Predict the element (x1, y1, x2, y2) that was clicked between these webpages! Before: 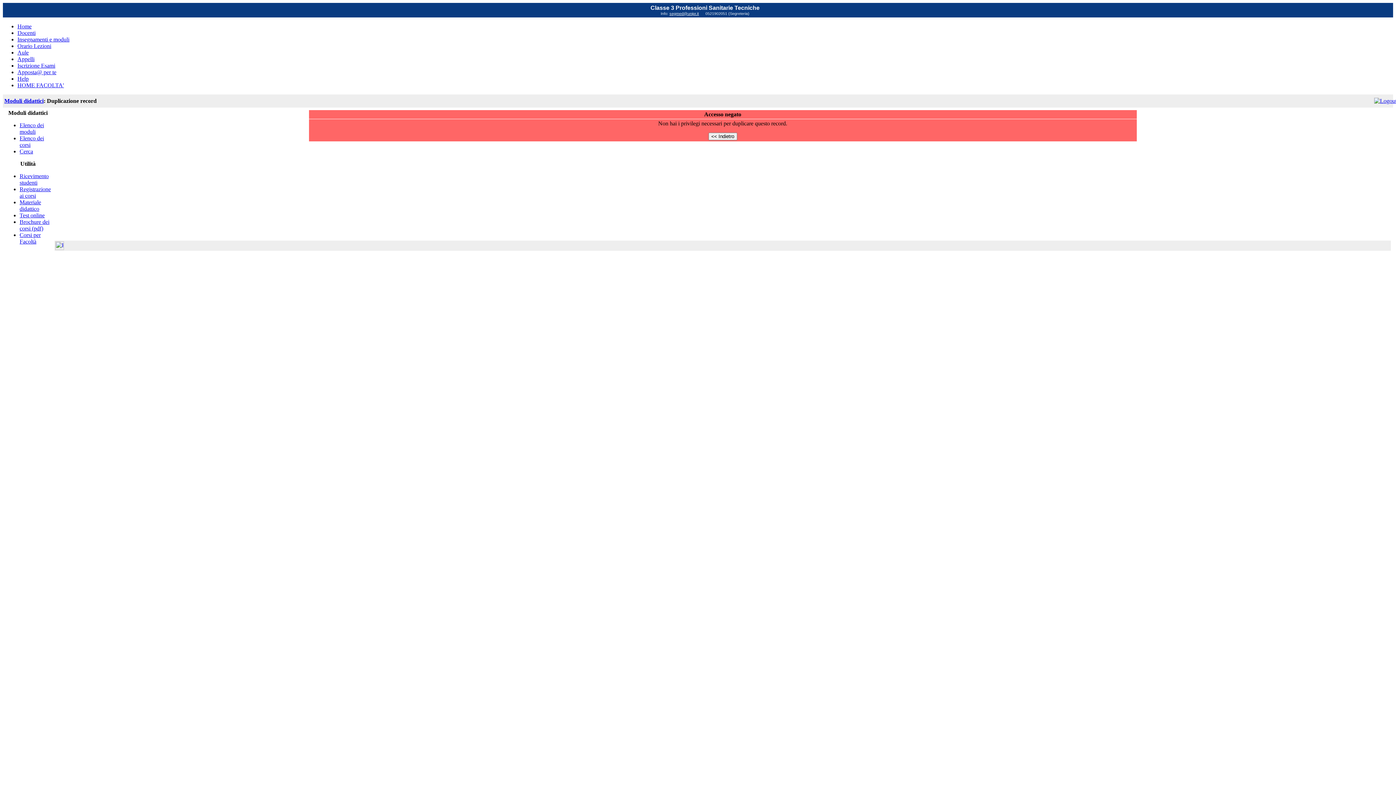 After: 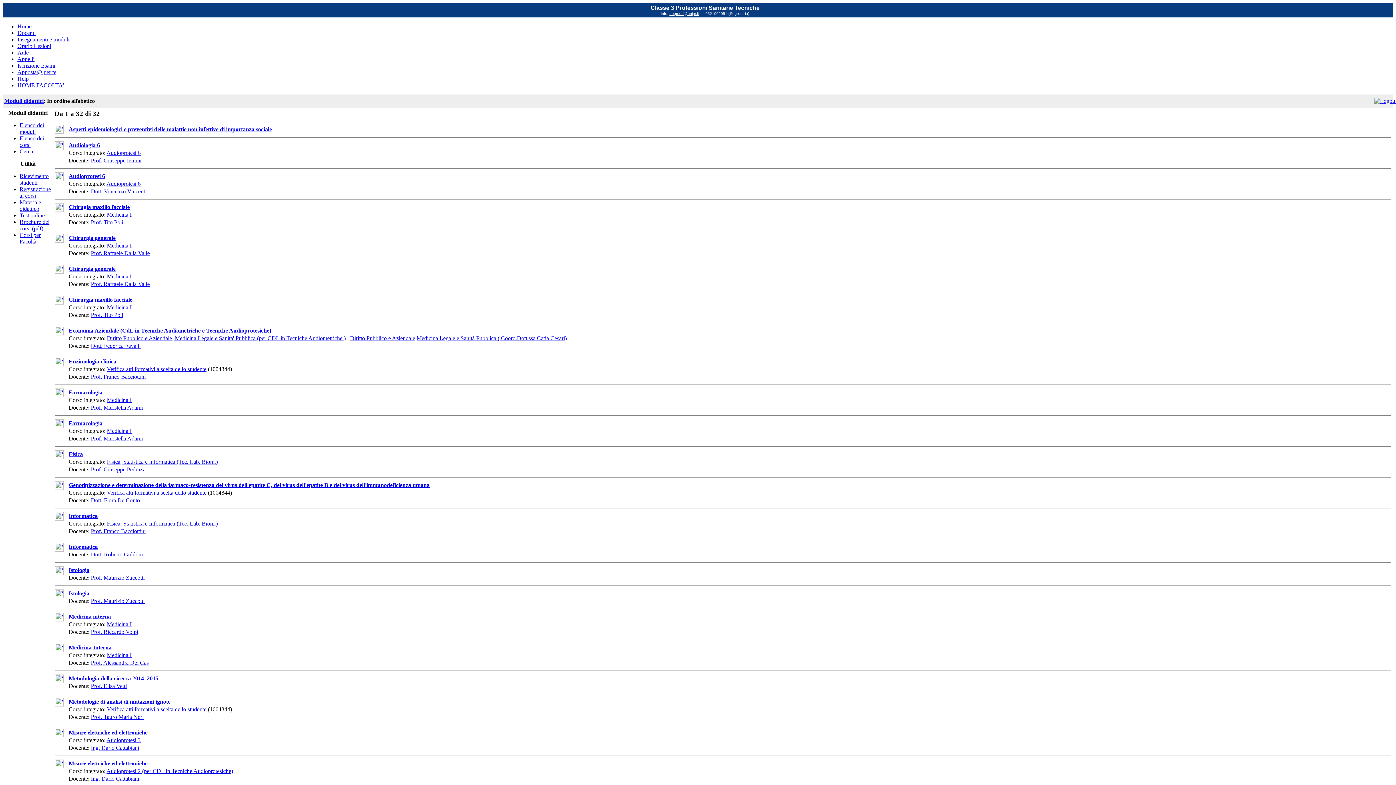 Action: label: Elenco dei moduli bbox: (19, 122, 44, 134)